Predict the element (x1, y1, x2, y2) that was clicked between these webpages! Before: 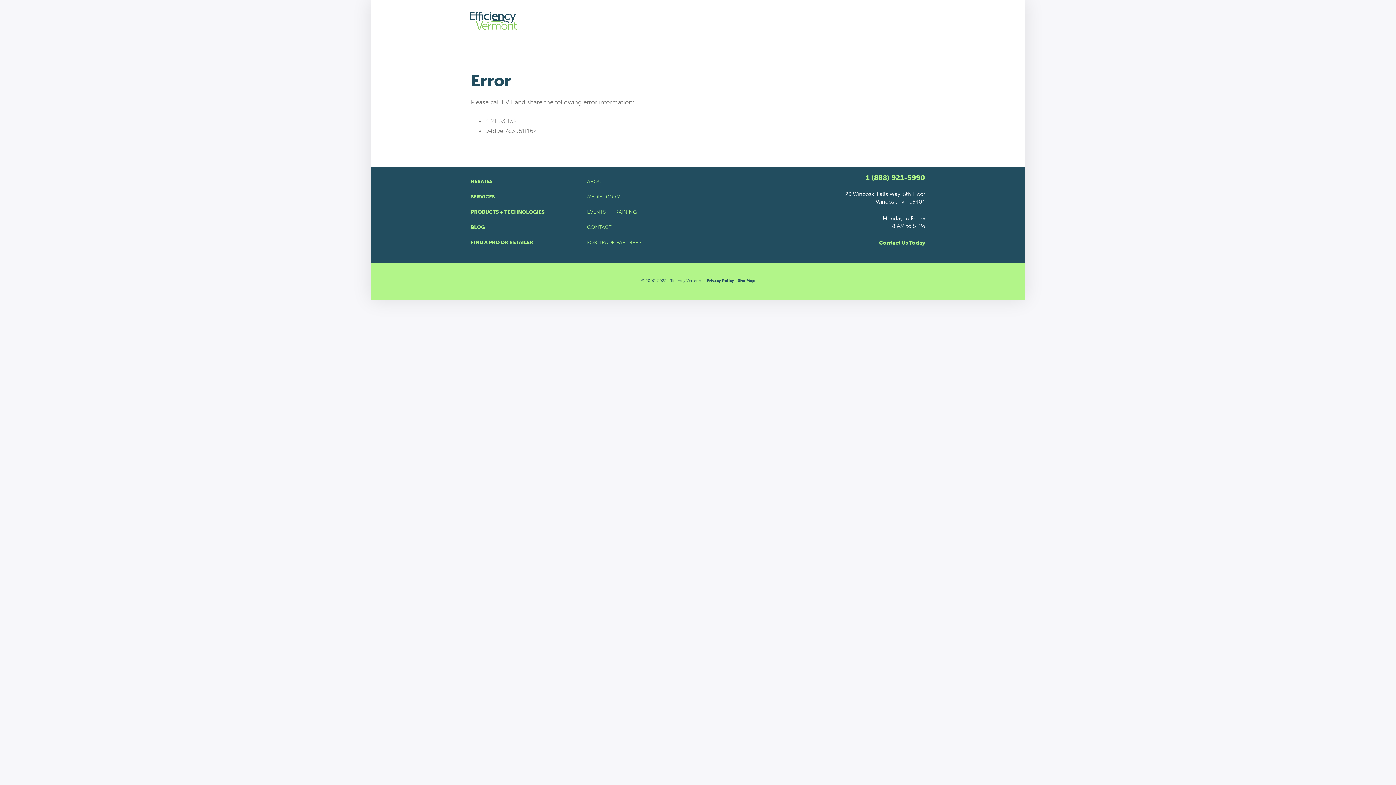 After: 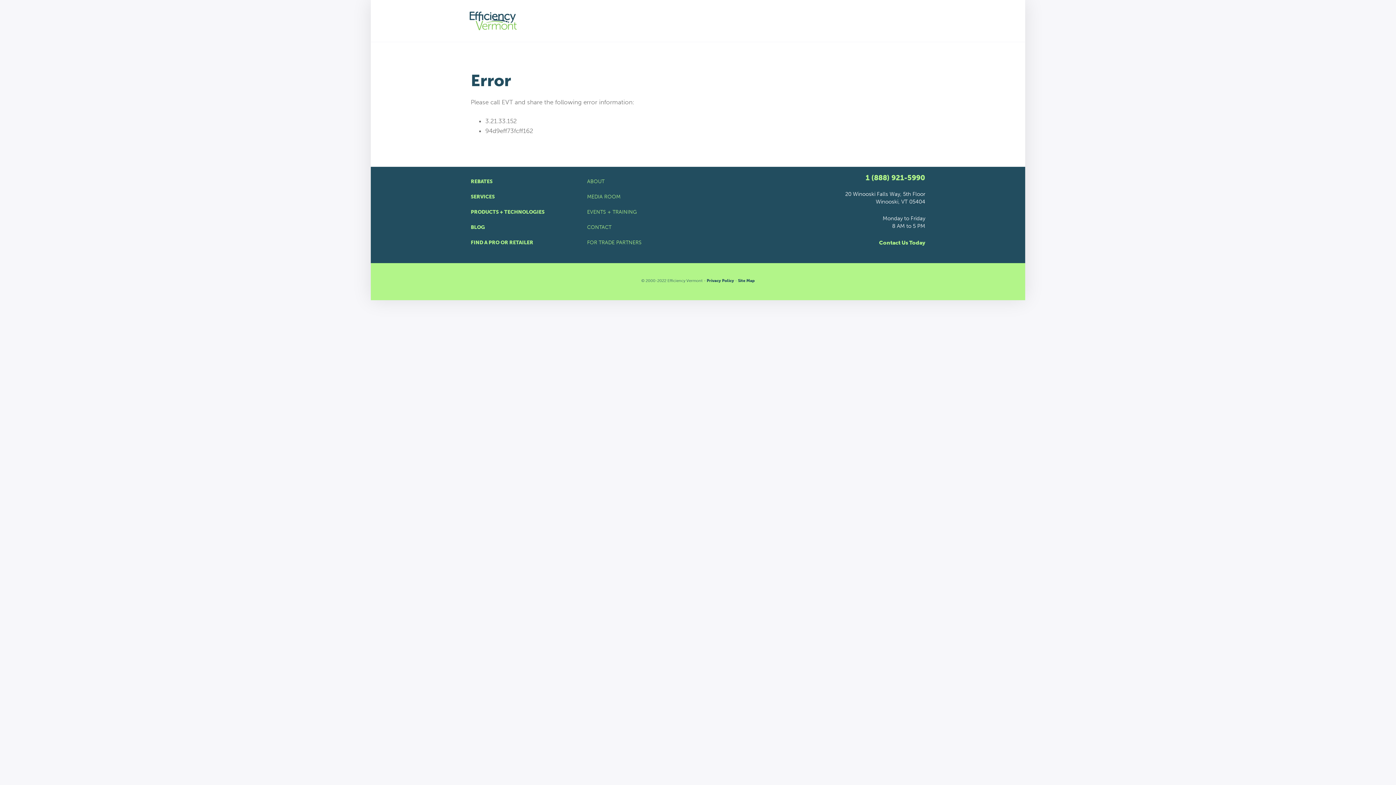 Action: bbox: (470, 189, 576, 204) label: SERVICES